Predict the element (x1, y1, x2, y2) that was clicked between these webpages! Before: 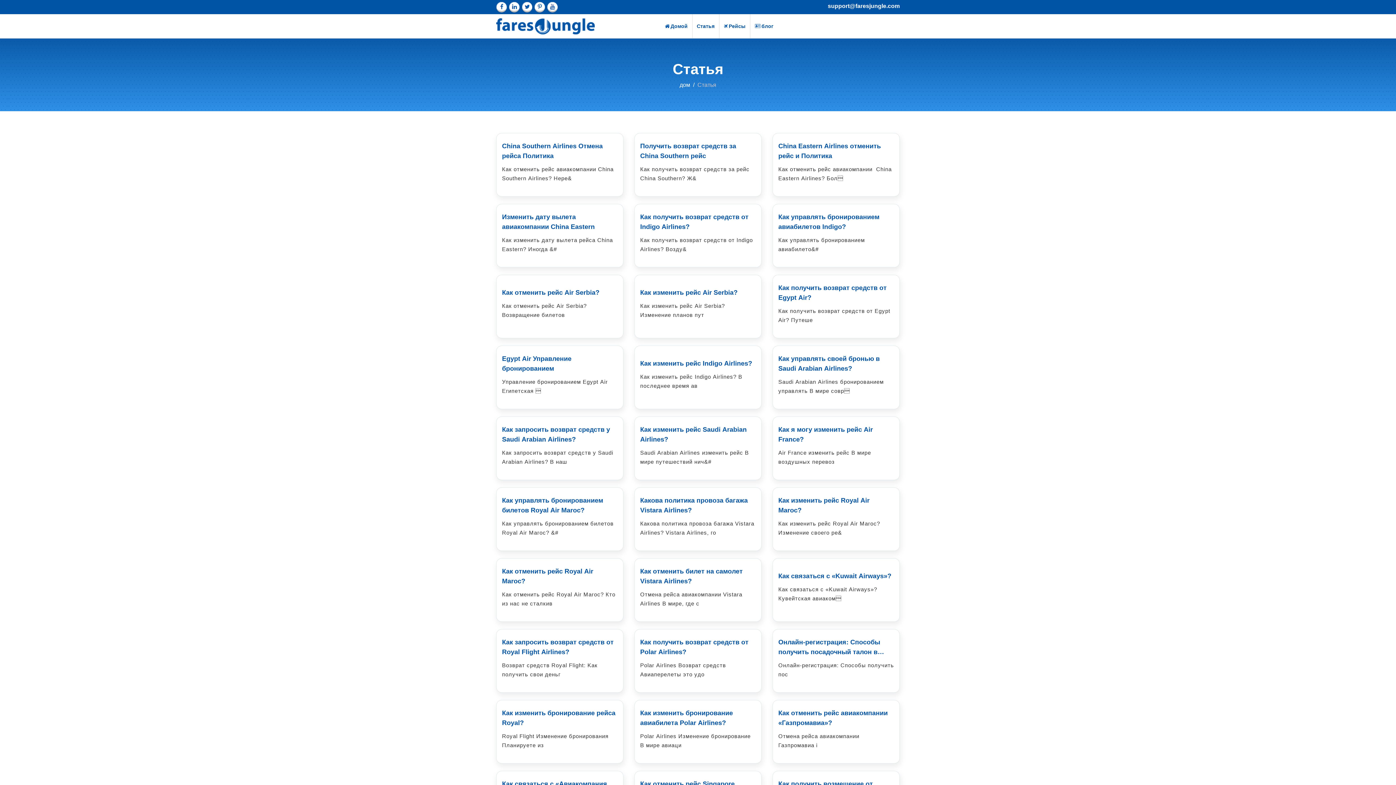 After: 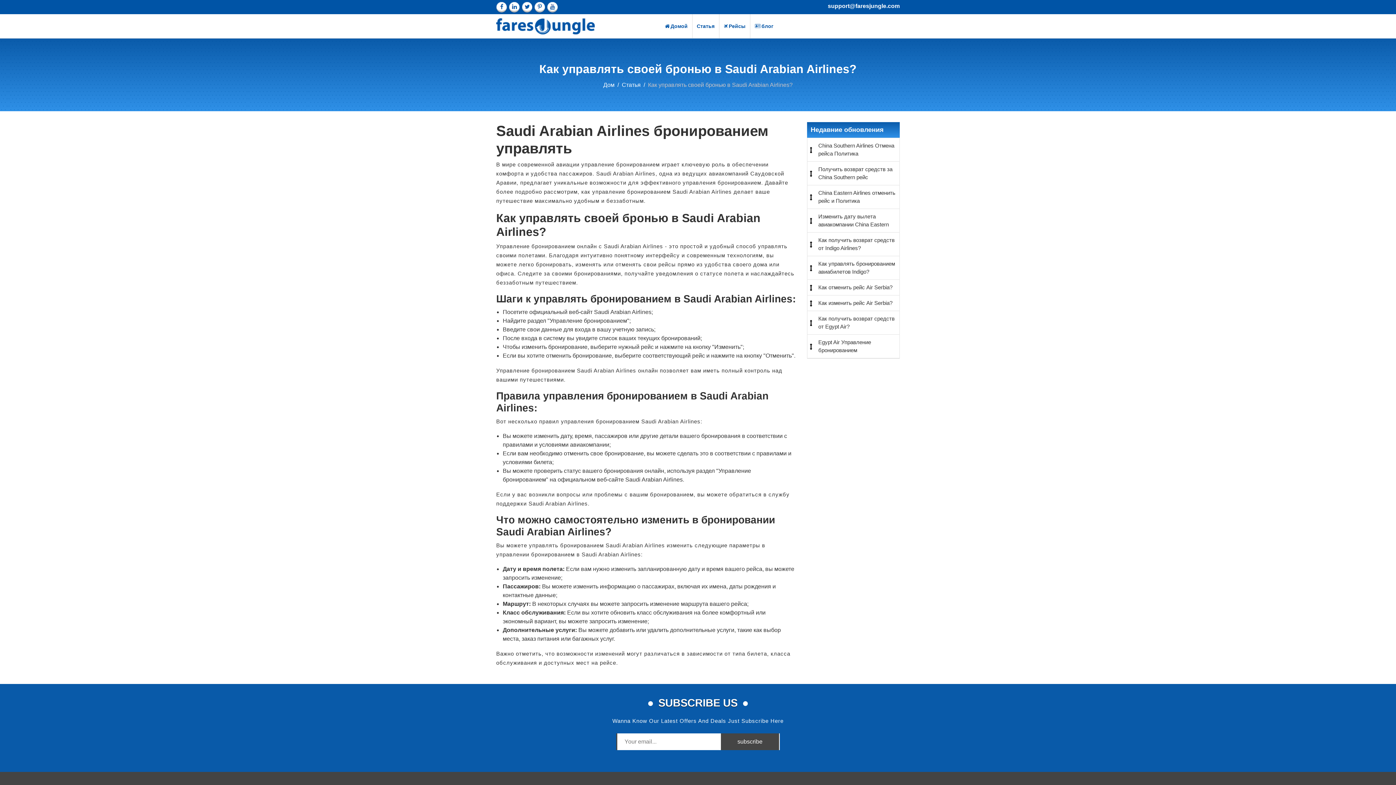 Action: bbox: (778, 354, 894, 373) label: Как управлять своей бронью в Saudi Arabian Airlines?